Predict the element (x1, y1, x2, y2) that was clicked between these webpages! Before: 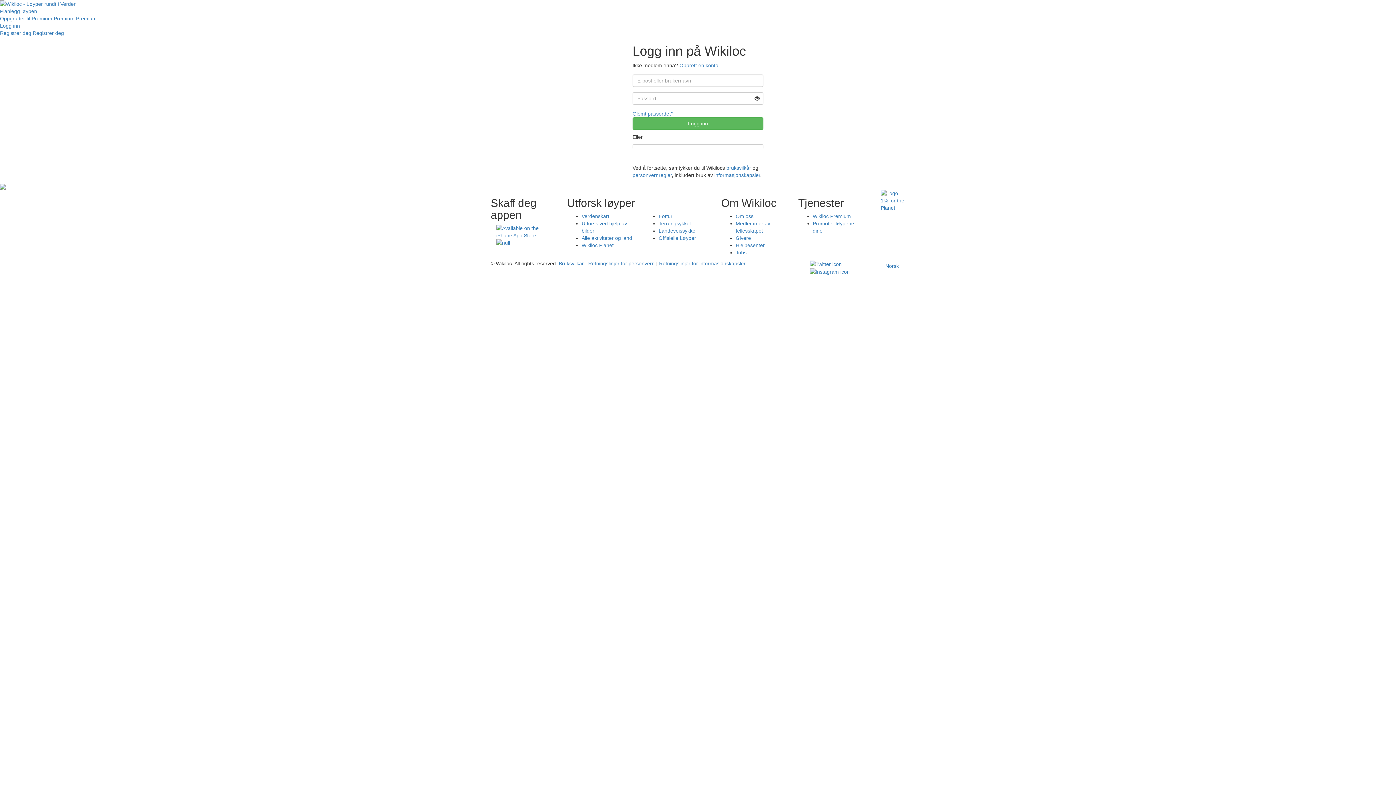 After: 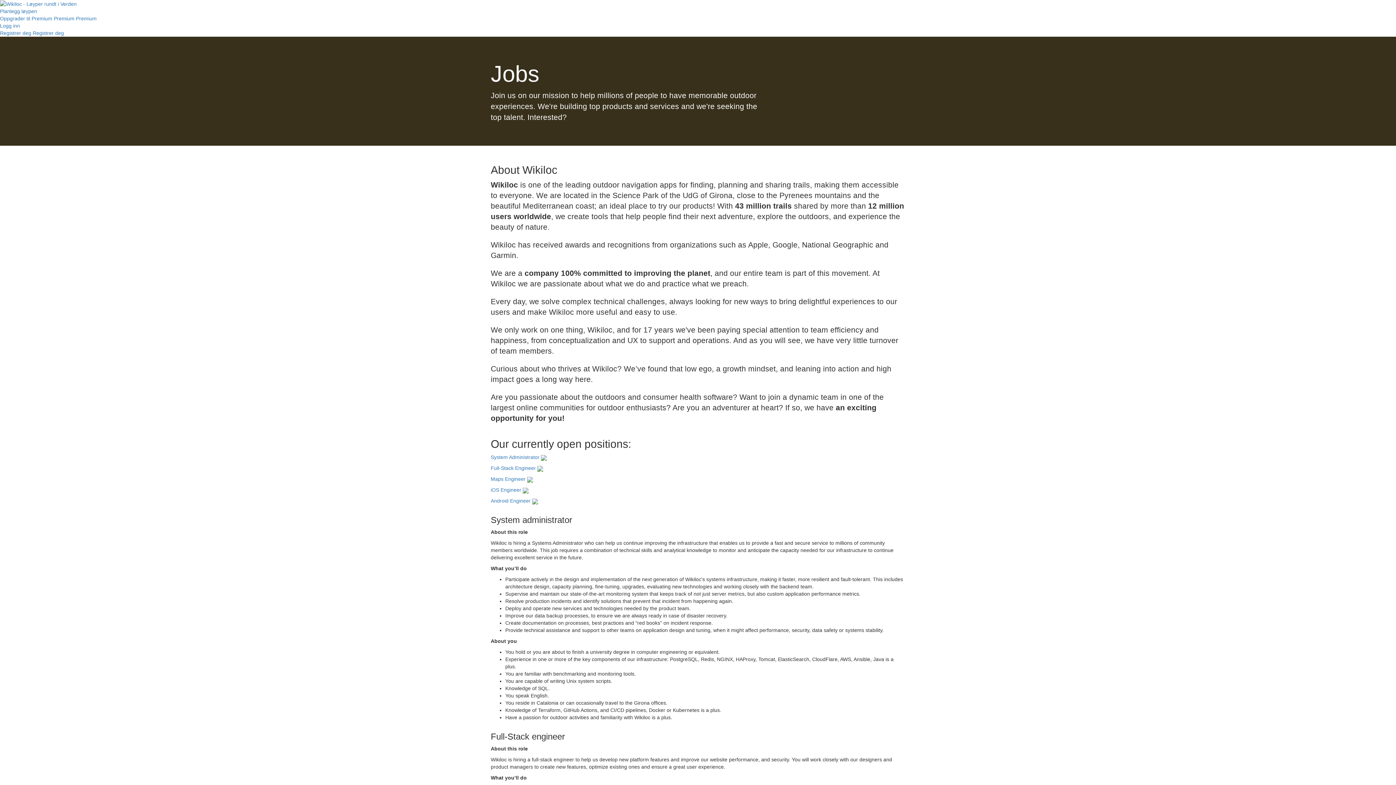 Action: label: Jobs bbox: (735, 249, 746, 255)